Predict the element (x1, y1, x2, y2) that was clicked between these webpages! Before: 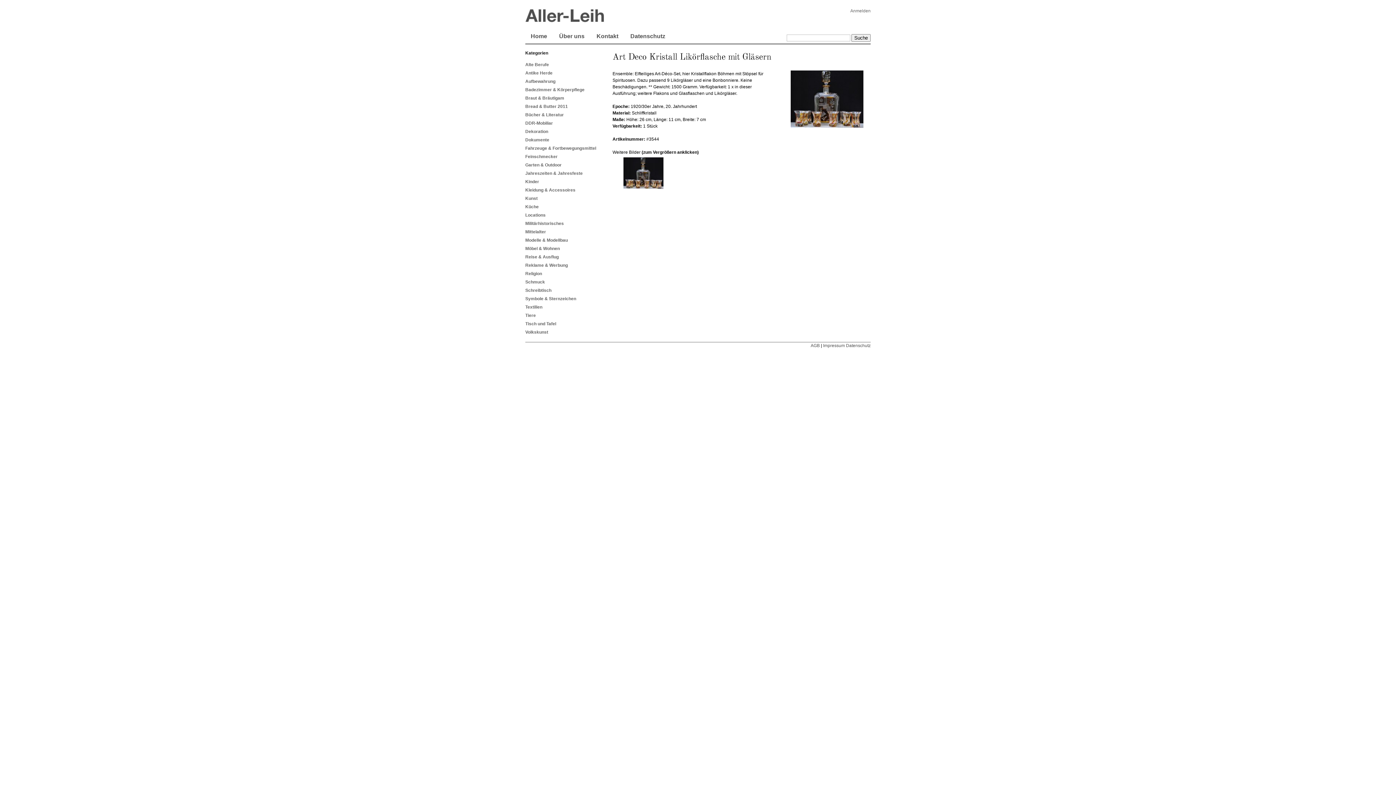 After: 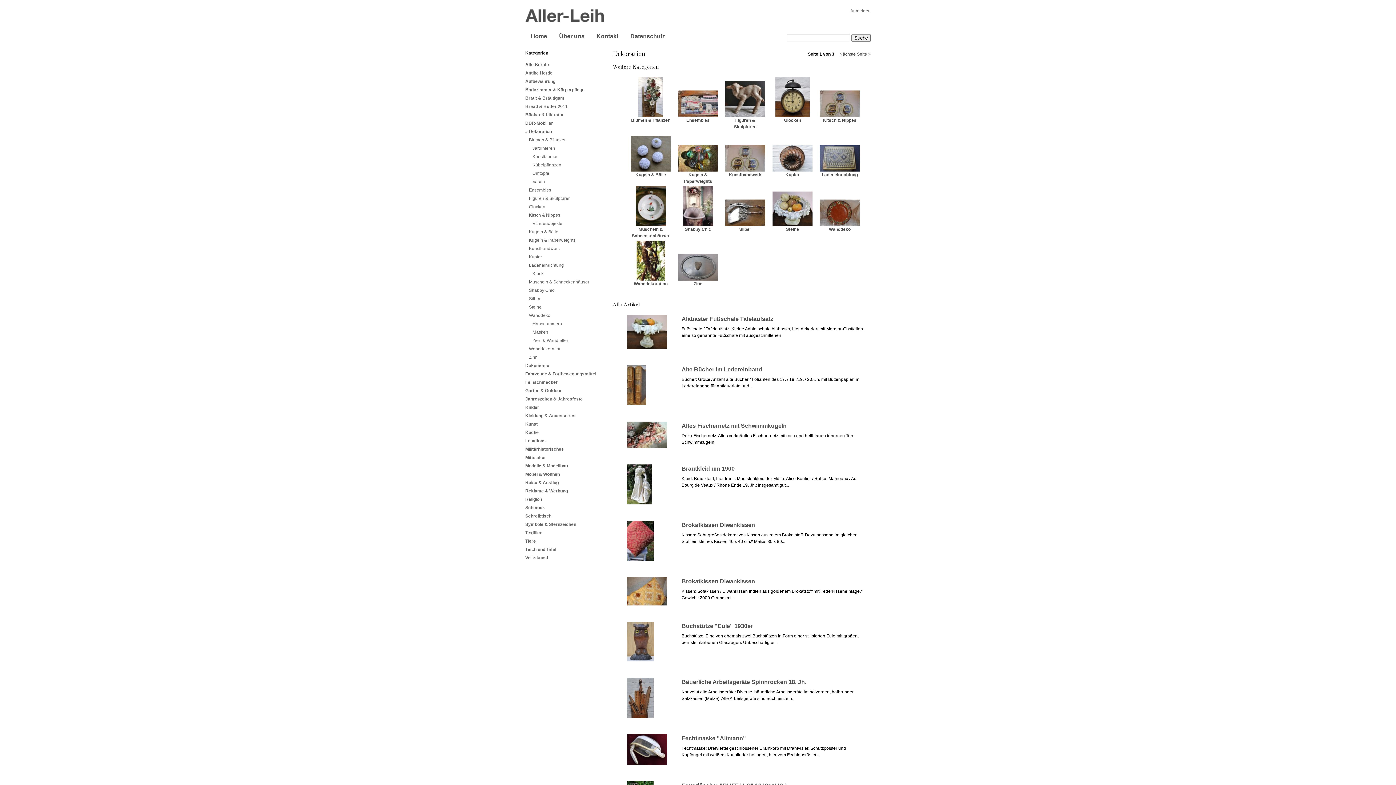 Action: bbox: (525, 128, 609, 135) label: Dekoration